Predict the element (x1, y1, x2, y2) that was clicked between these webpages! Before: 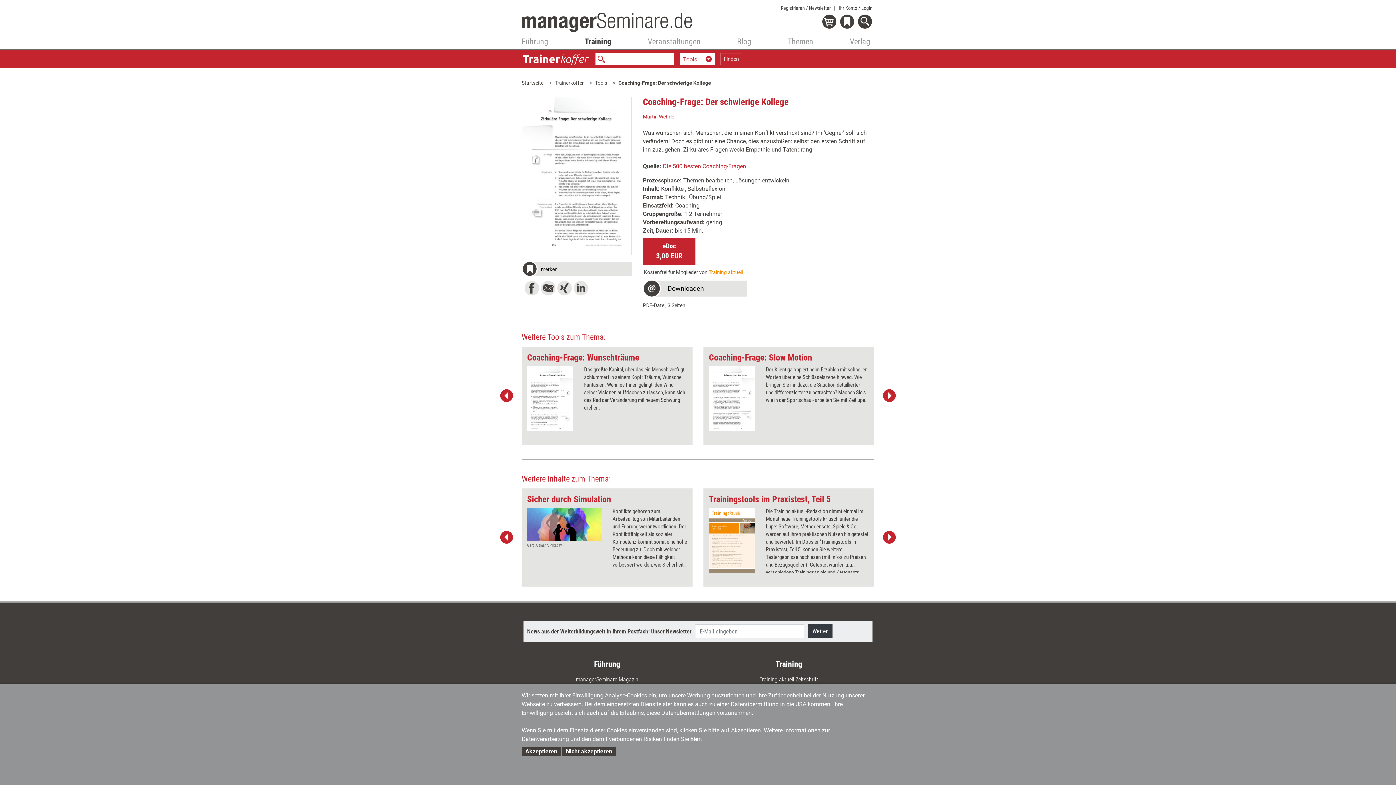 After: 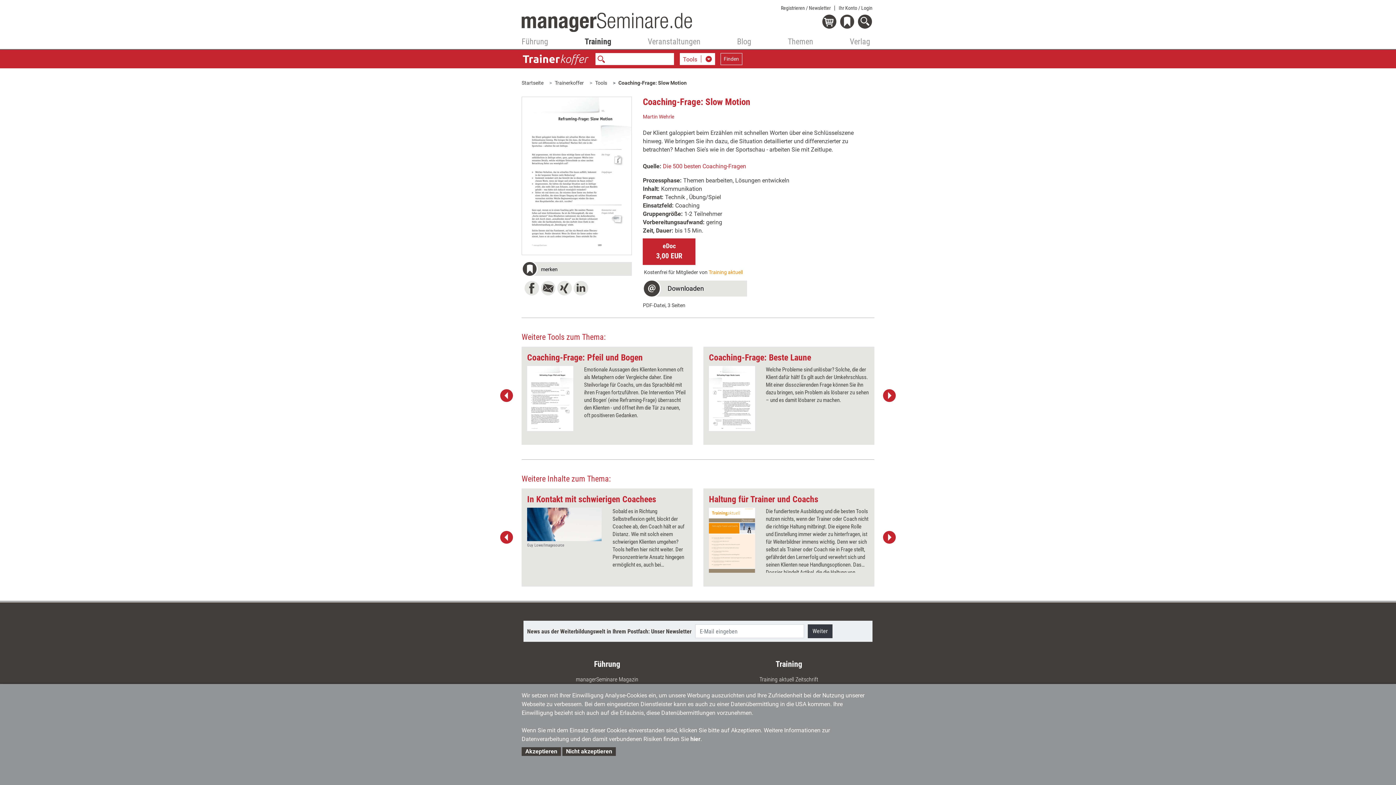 Action: label: Coaching-Frage: Slow Motion
Der Klient galoppiert beim Erzählen mit schnellen Worten über eine Schlüsselszene hinweg. Wie bringen Sie ihn dazu, die Situation detaillierter und differenzierter zu betrachten? Machen Sie's wie in der Sportschau - arbeiten Sie mit Zeitlupe. bbox: (709, 352, 869, 431)